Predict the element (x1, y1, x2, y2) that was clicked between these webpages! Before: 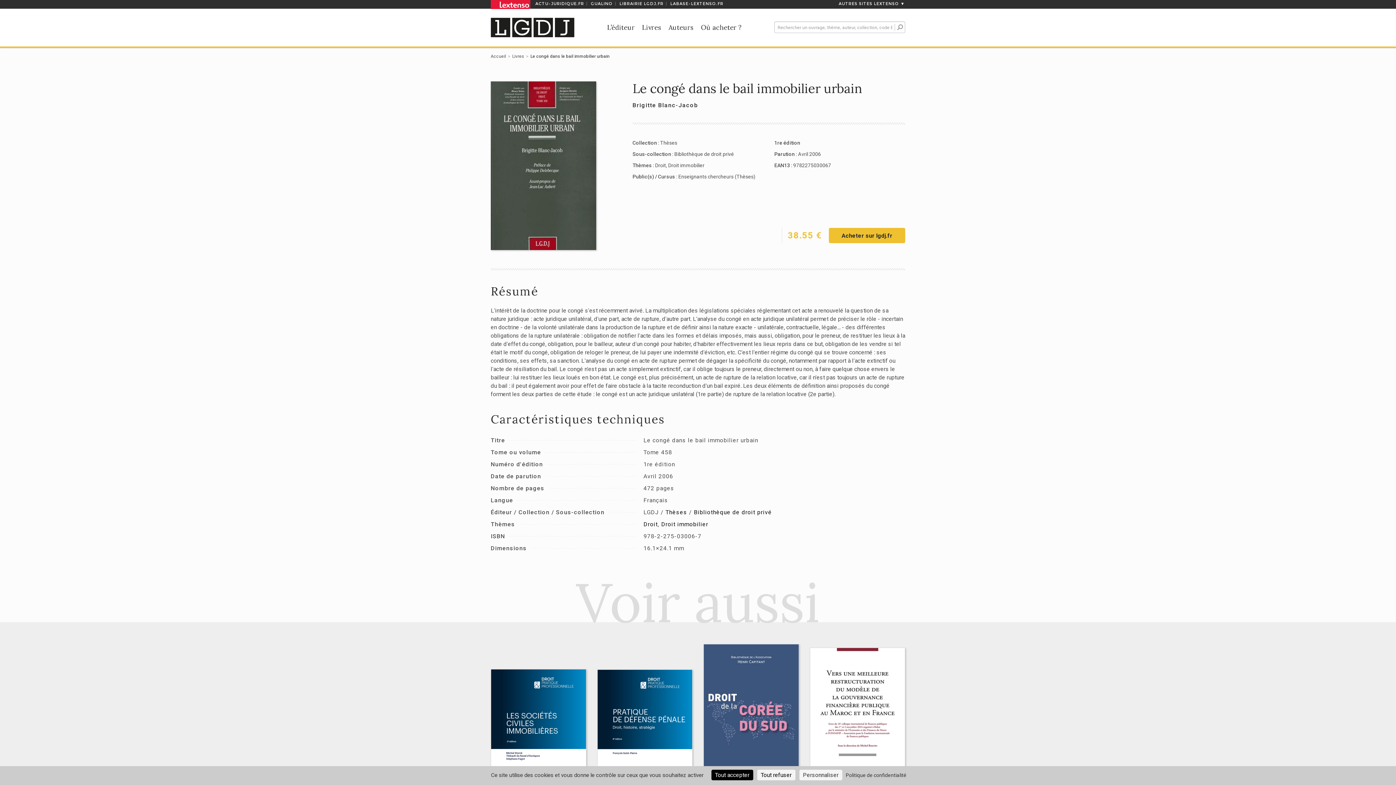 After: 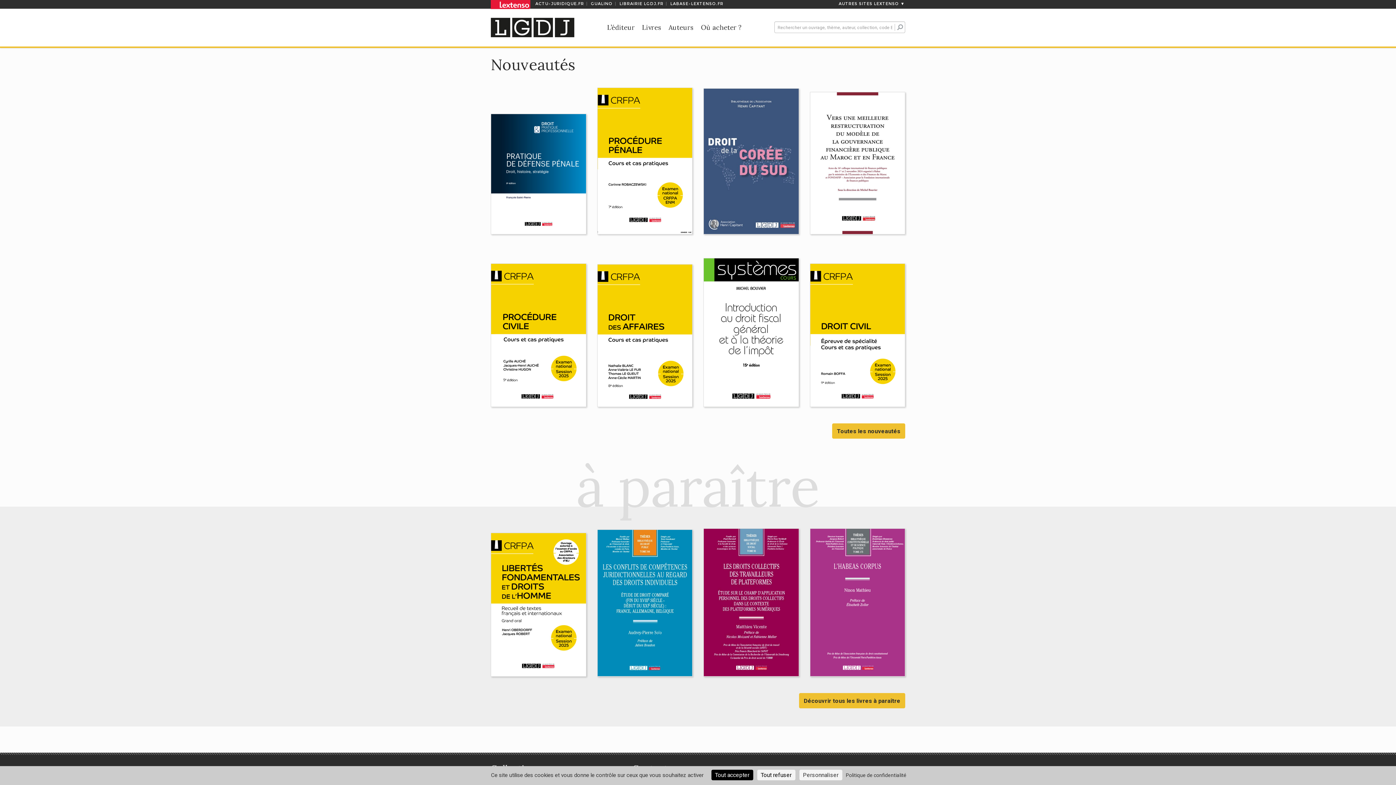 Action: bbox: (490, 53, 512, 59) label: Accueil